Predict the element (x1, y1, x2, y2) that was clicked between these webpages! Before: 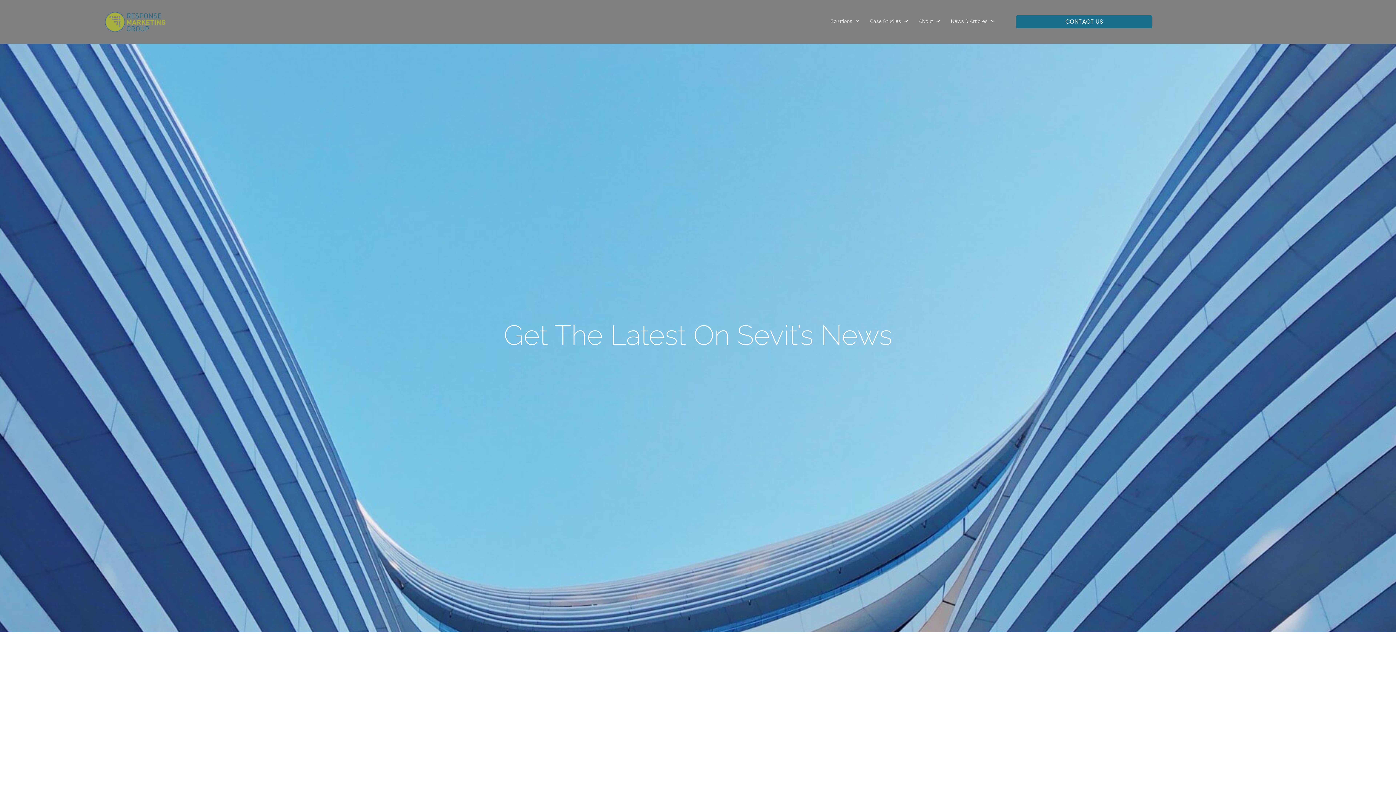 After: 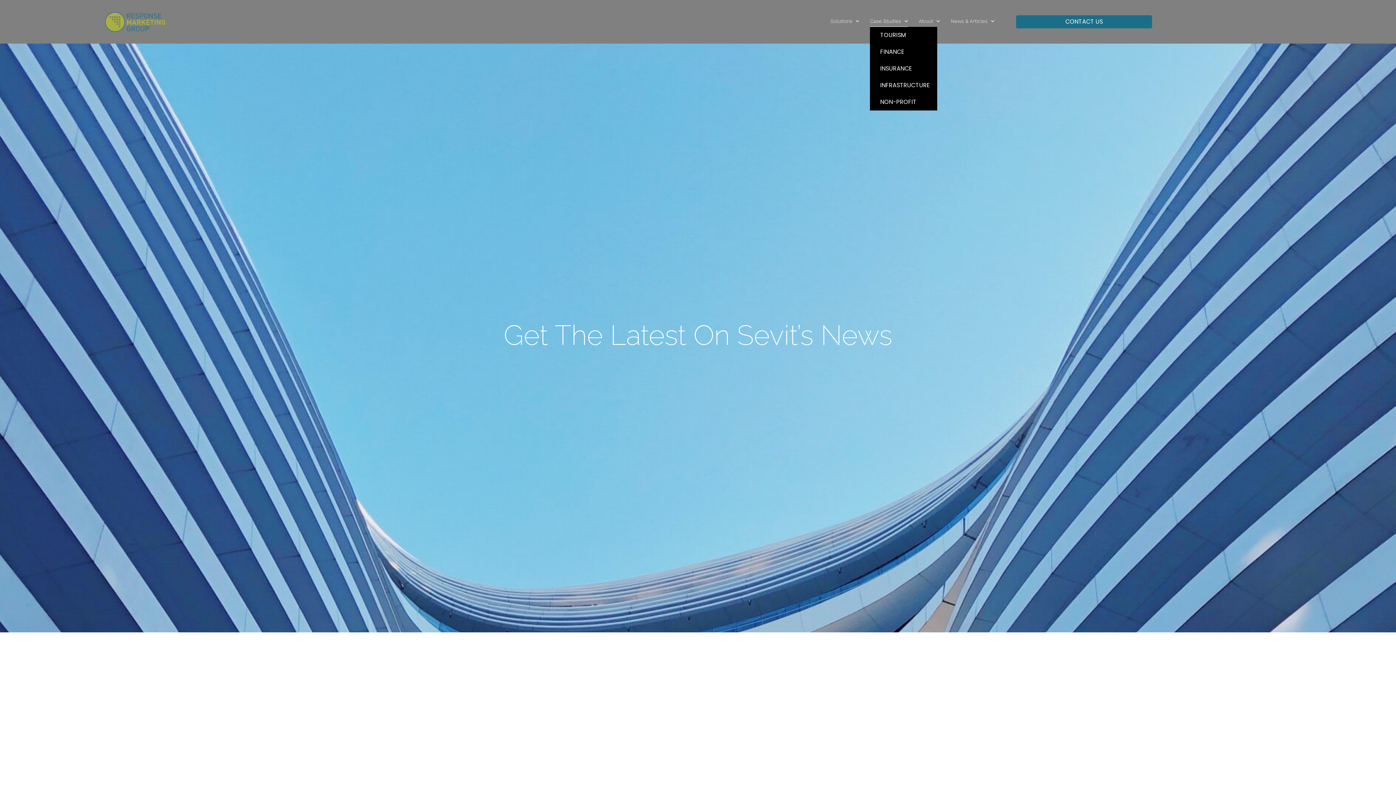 Action: bbox: (870, 15, 908, 26) label: Case Studies